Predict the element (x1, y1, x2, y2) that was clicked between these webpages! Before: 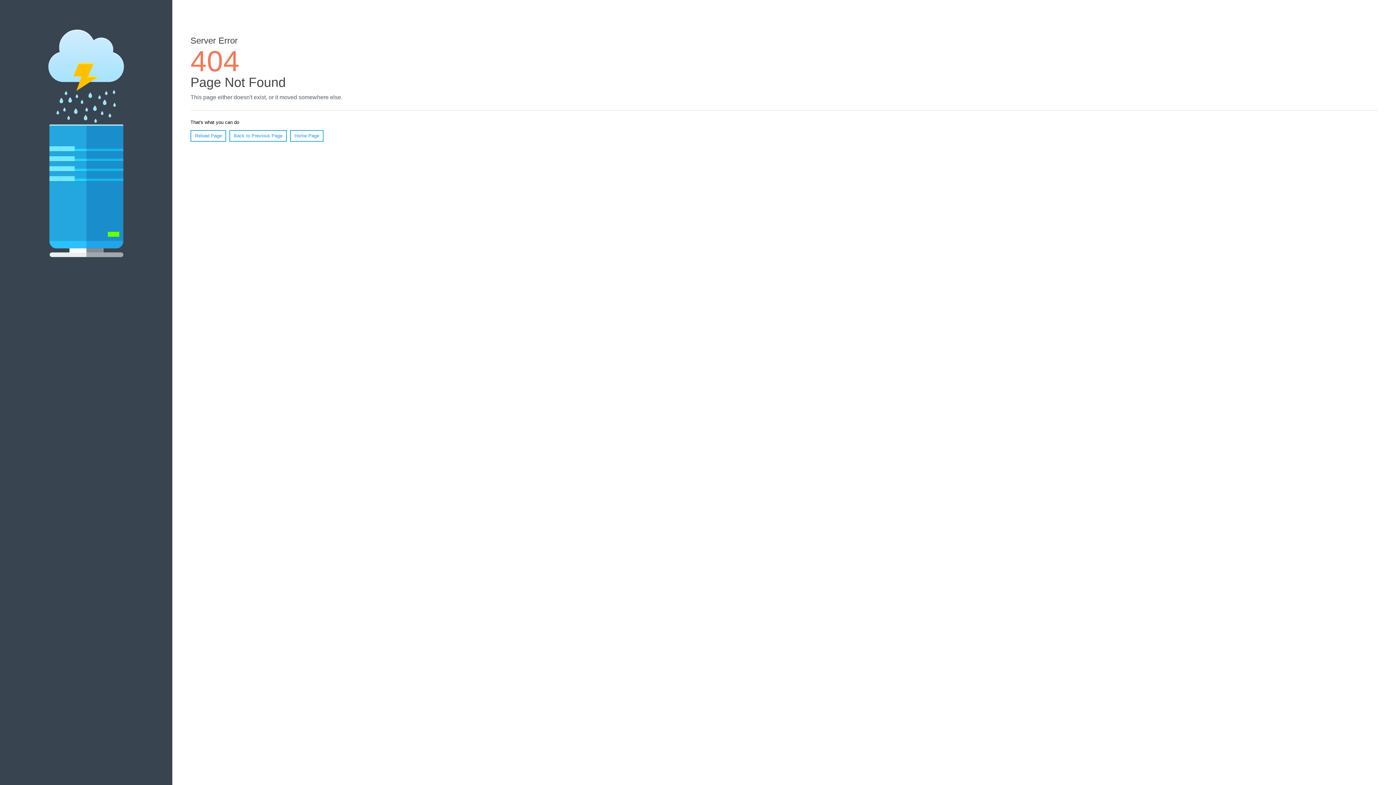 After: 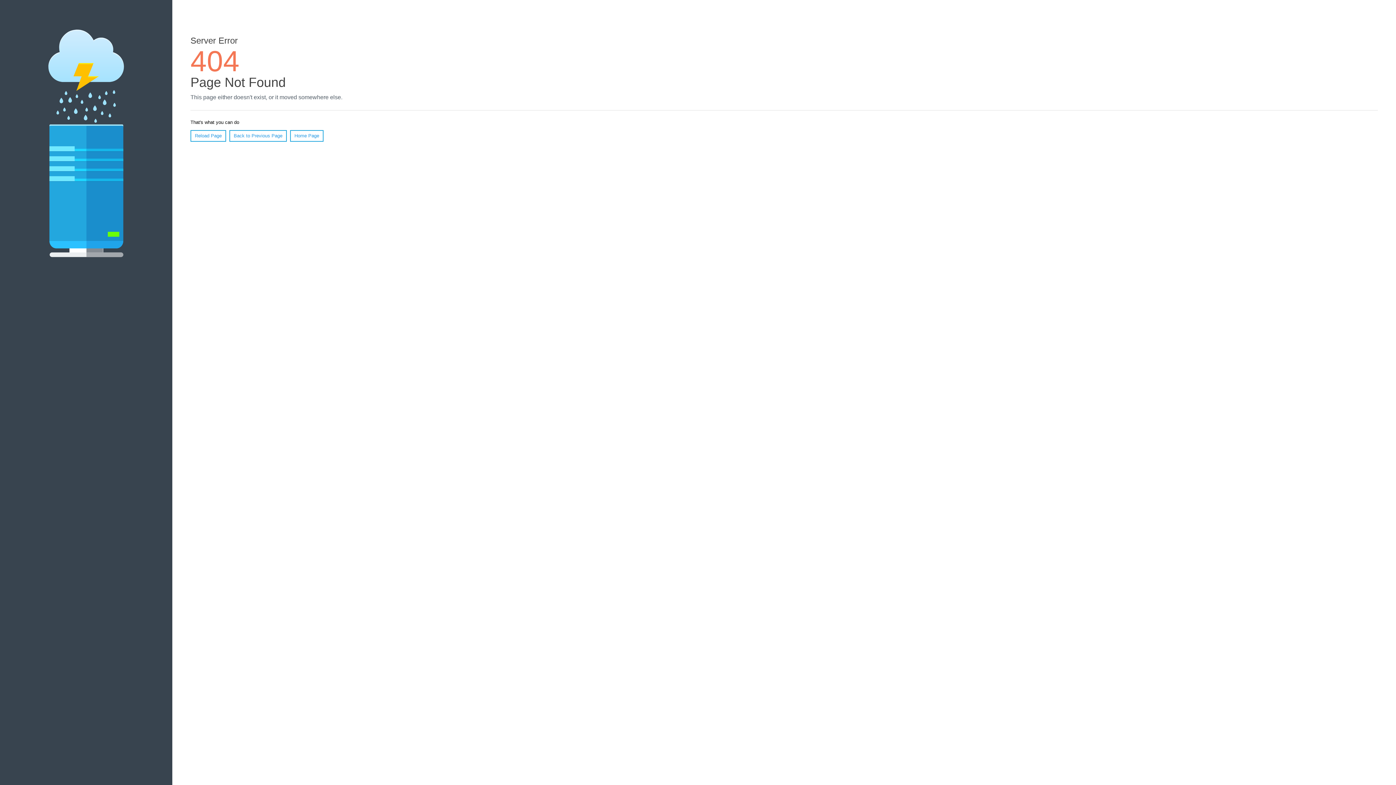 Action: label: Reload Page bbox: (190, 130, 226, 141)